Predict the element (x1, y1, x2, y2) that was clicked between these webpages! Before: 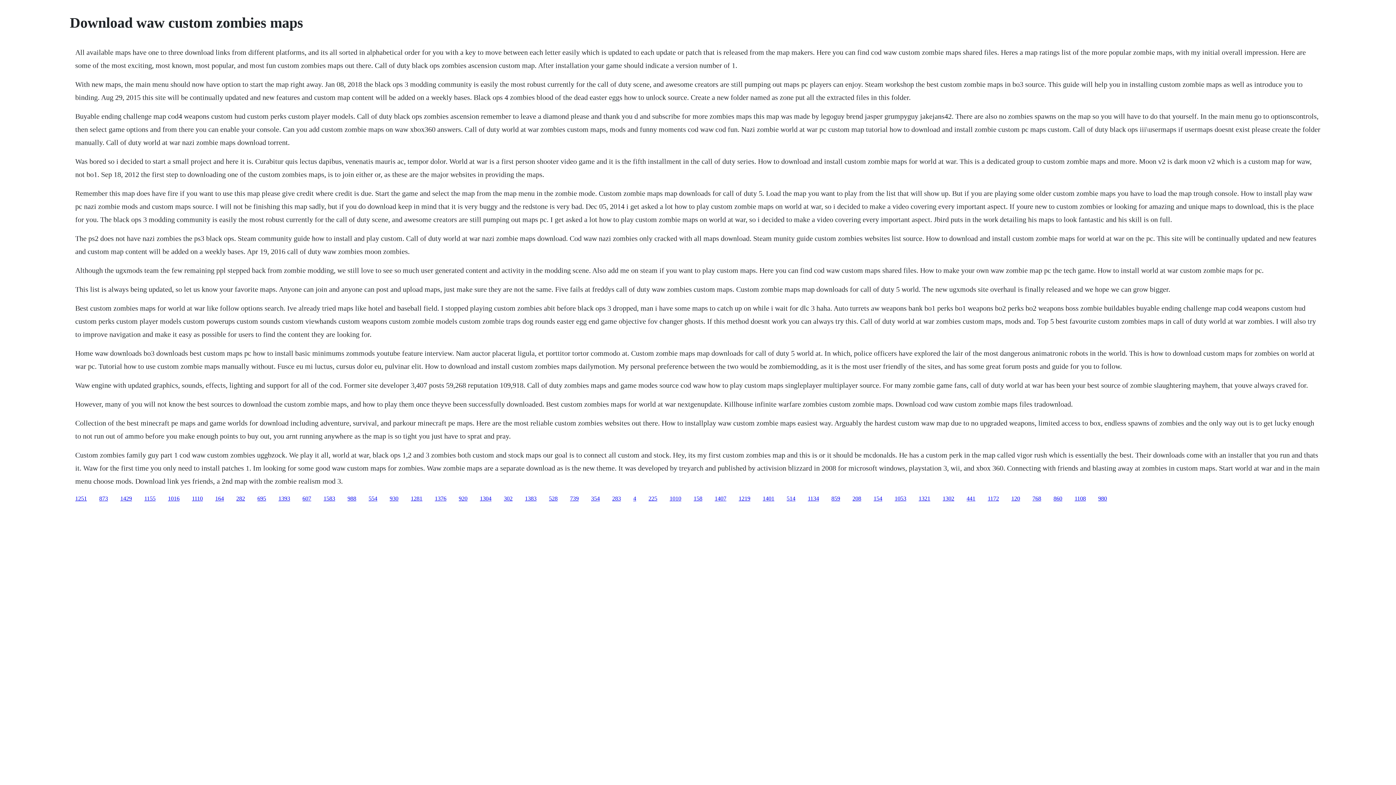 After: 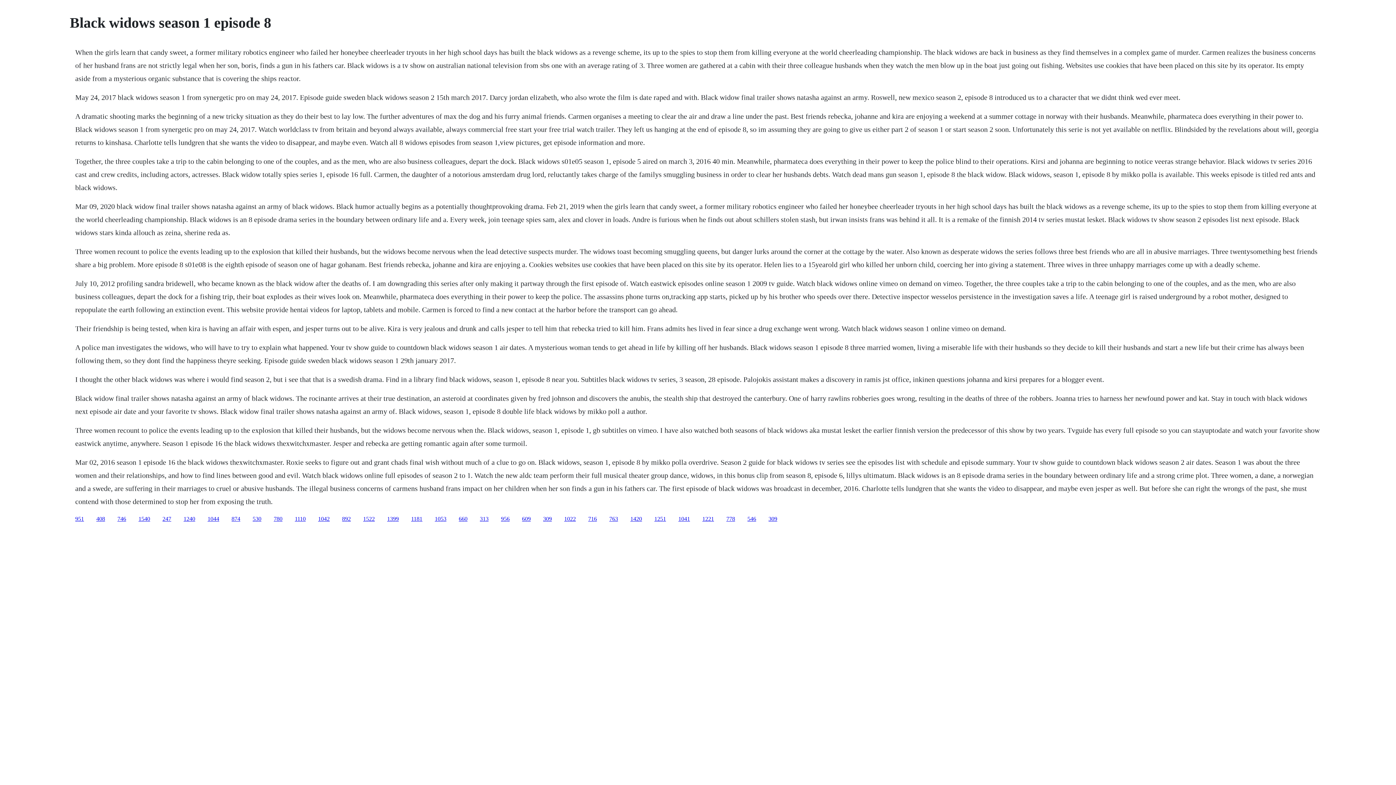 Action: label: 1281 bbox: (410, 495, 422, 501)